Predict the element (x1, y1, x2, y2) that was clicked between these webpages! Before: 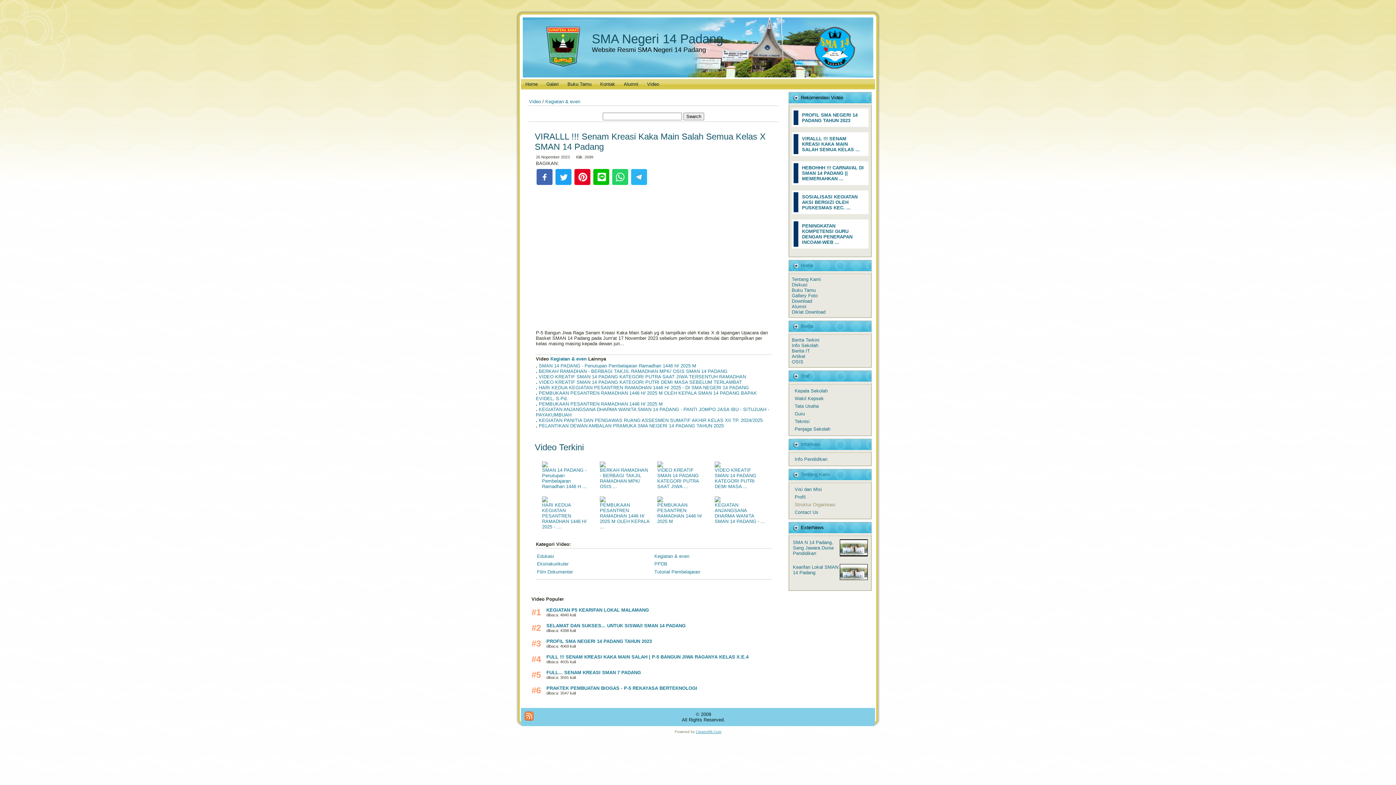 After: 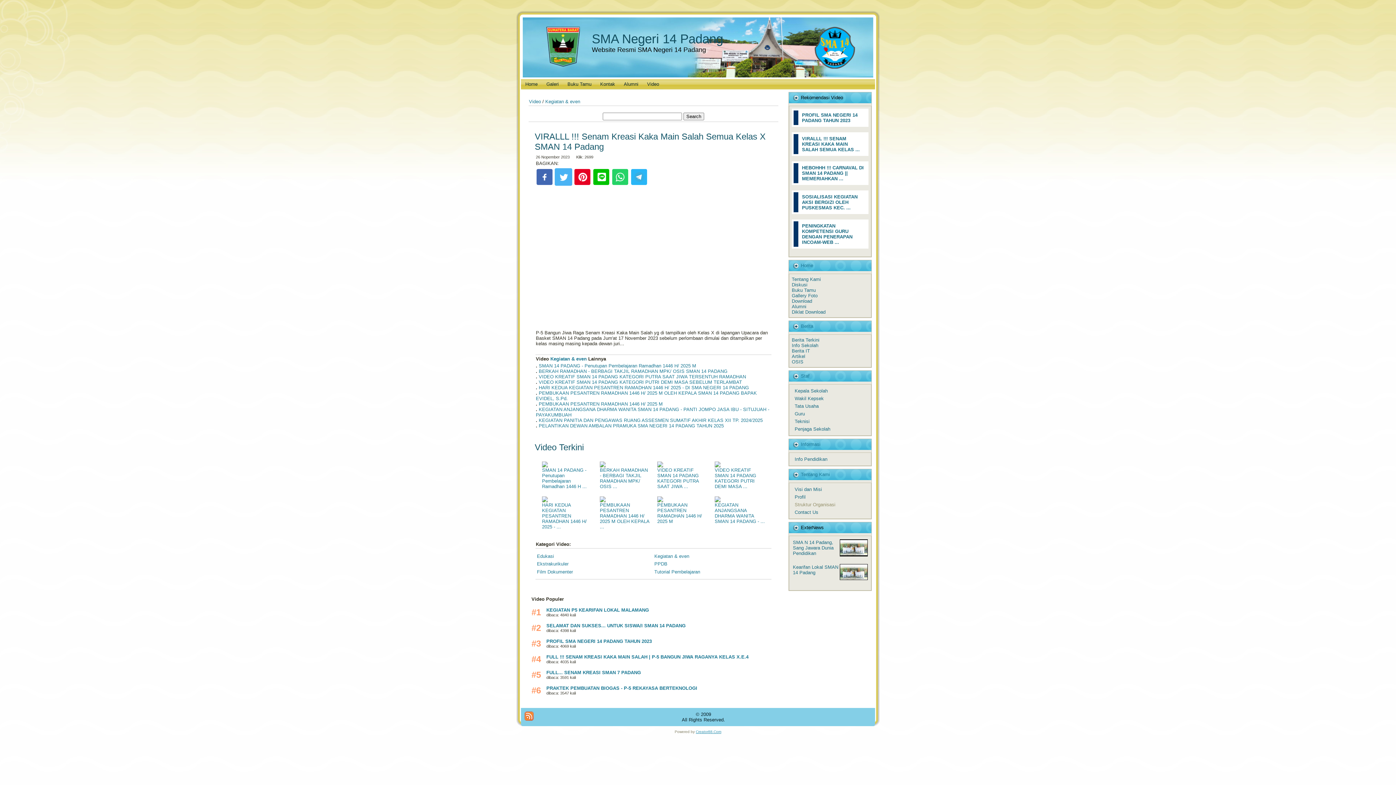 Action: label:   bbox: (554, 181, 573, 186)